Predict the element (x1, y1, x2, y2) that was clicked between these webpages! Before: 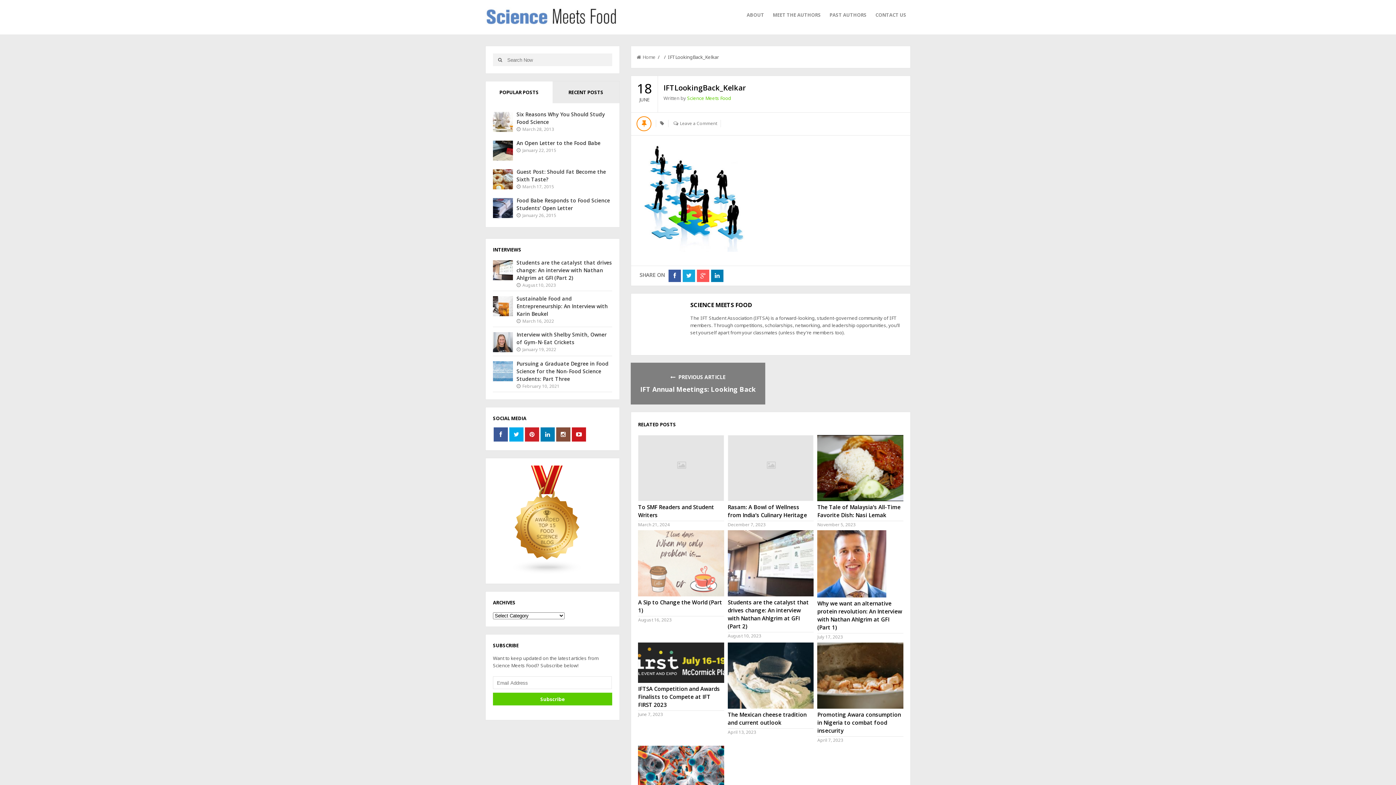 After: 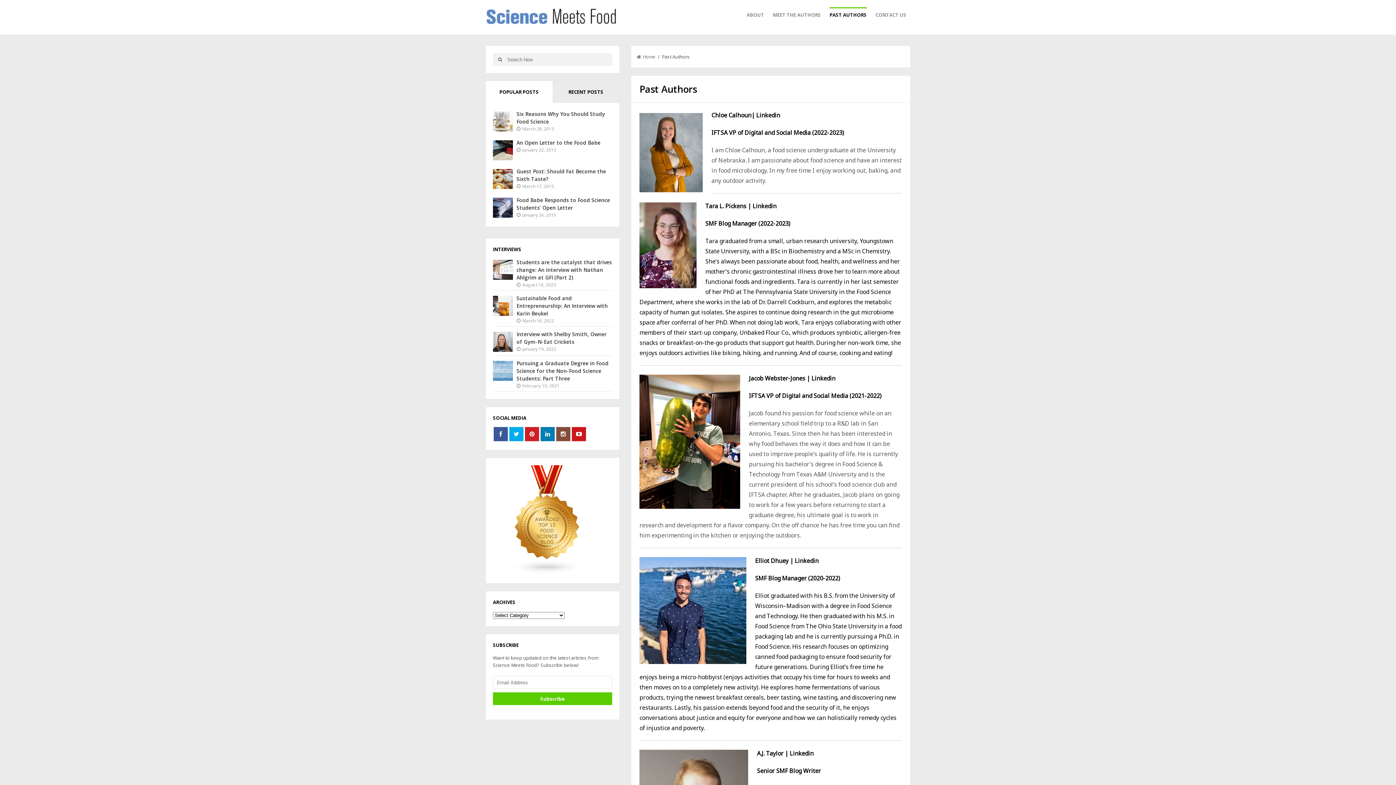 Action: label: PAST AUTHORS bbox: (829, 7, 866, 23)